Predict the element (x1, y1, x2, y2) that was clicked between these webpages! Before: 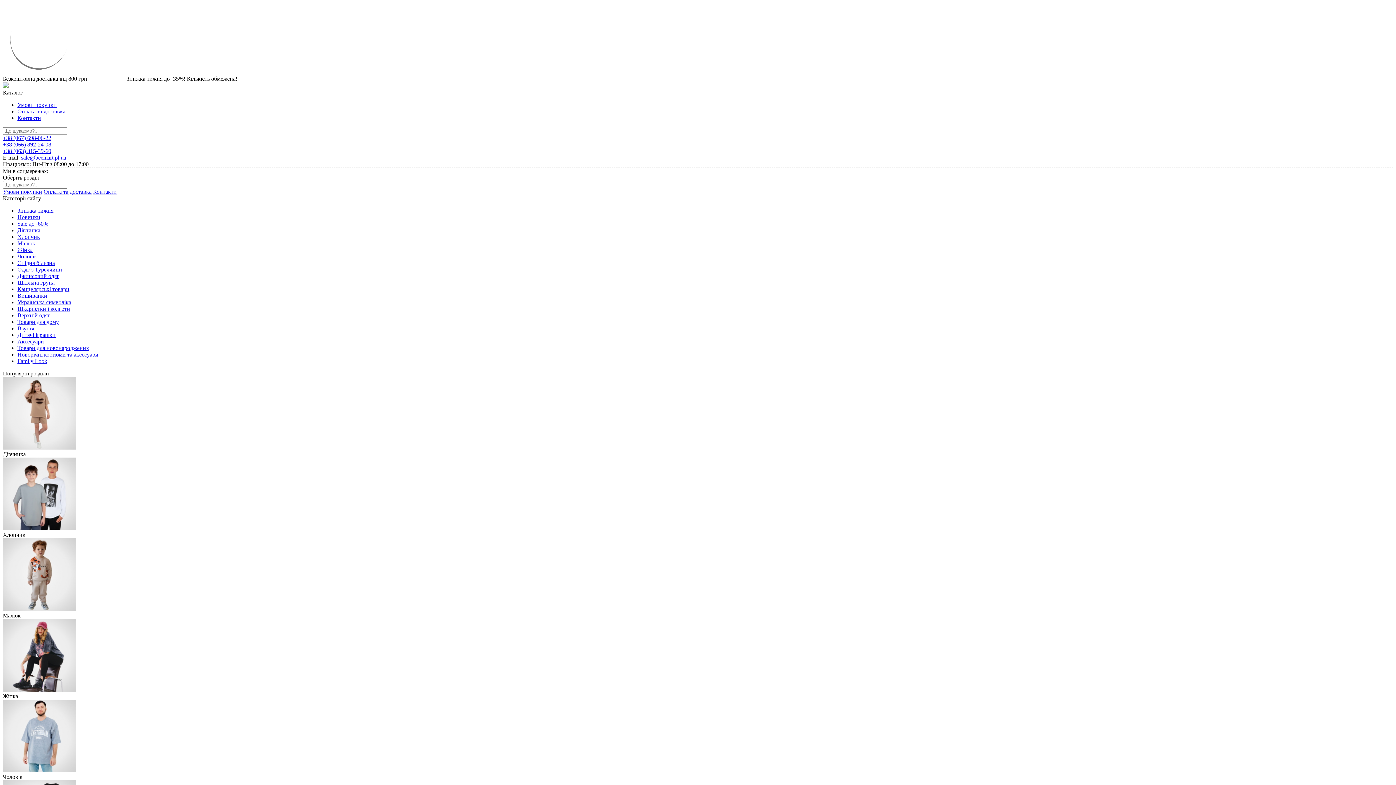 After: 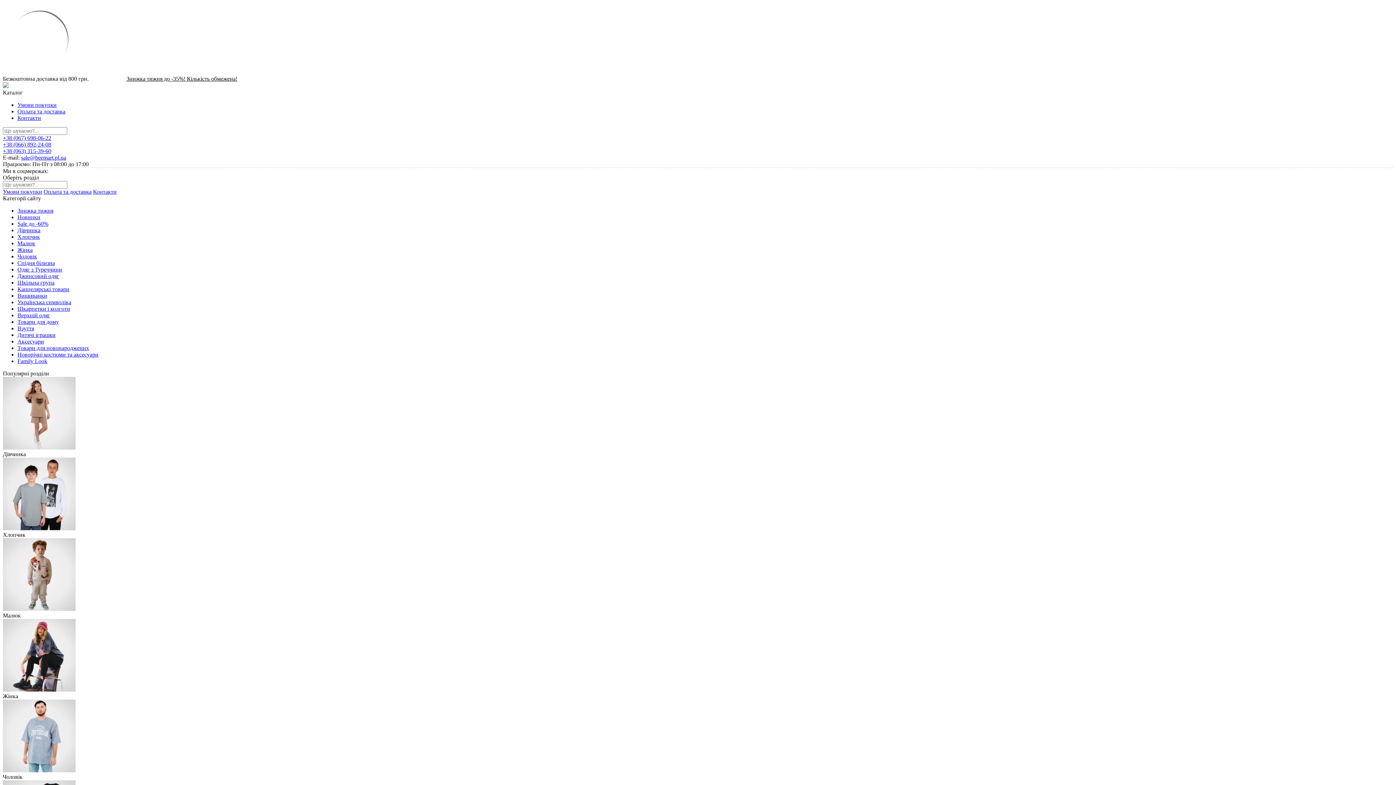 Action: label: Чоловік bbox: (17, 253, 37, 259)